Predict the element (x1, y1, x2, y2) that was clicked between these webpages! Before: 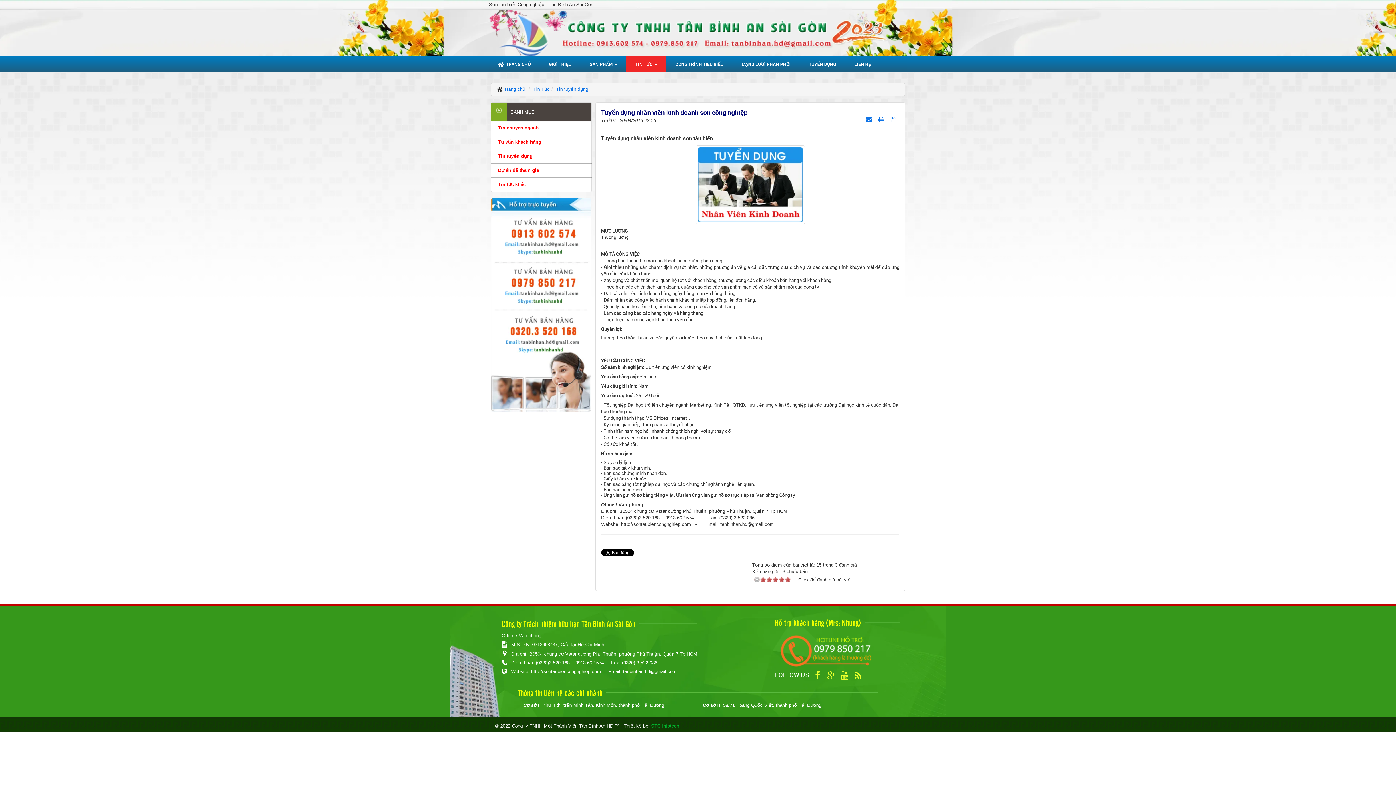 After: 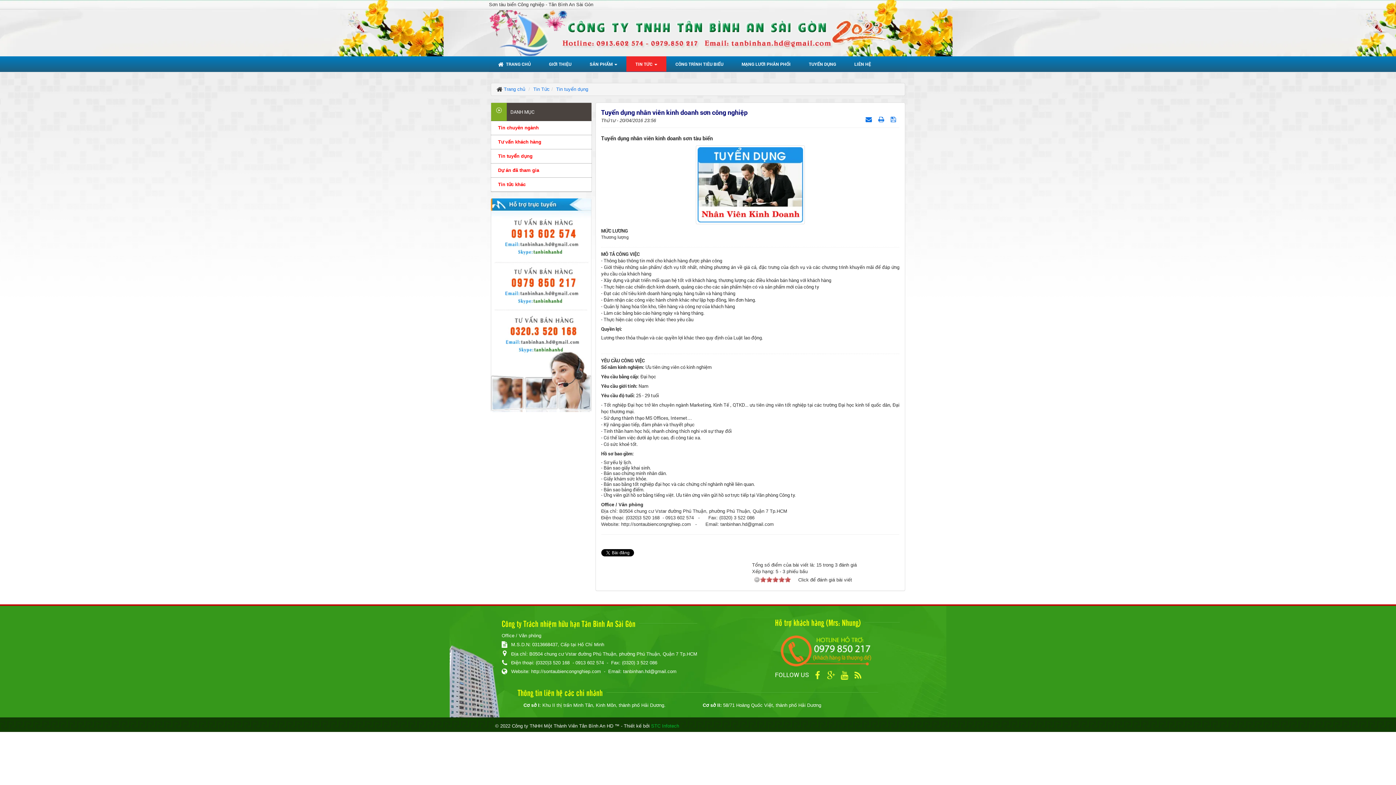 Action: bbox: (651, 723, 679, 729) label: STC Infotech